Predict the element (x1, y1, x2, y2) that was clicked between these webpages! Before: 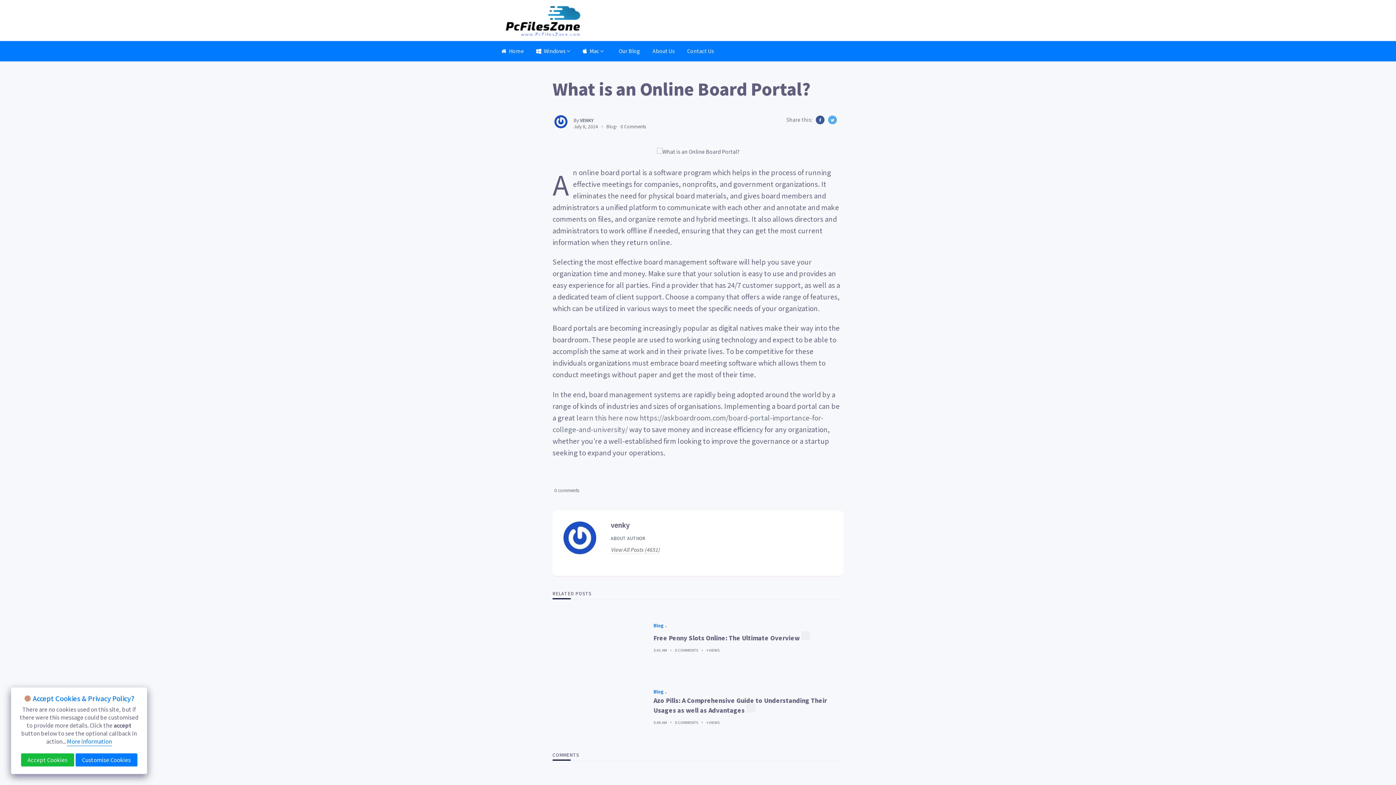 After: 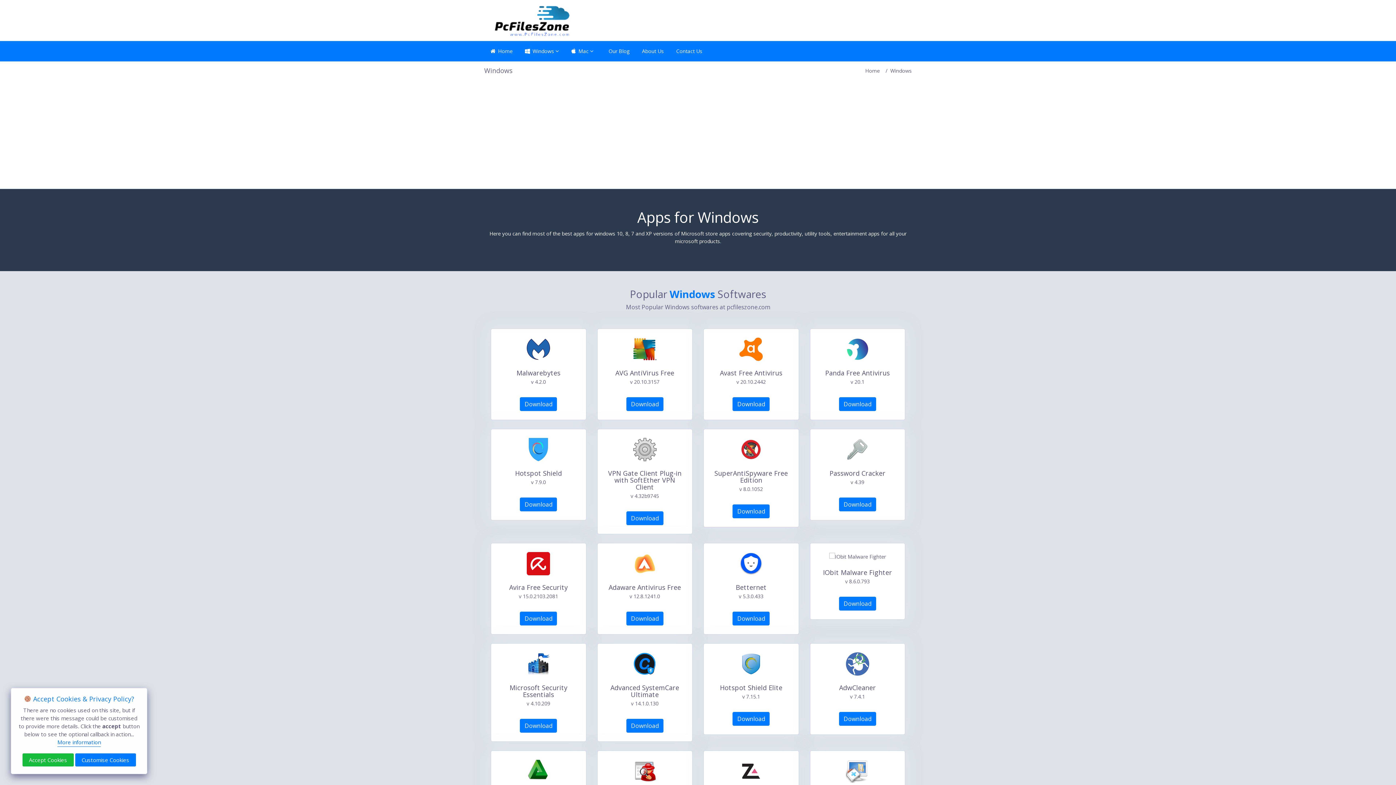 Action: label: Windows  bbox: (530, 44, 576, 58)